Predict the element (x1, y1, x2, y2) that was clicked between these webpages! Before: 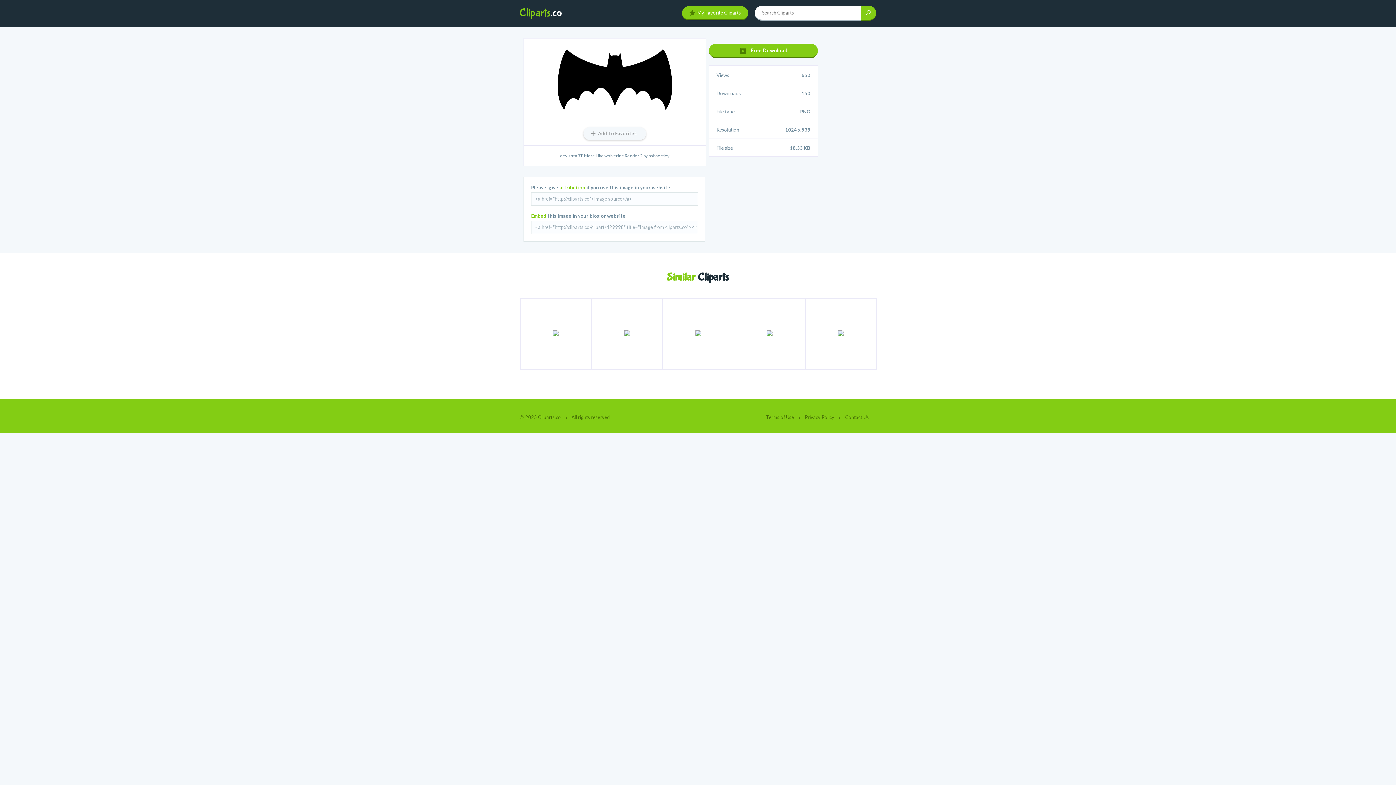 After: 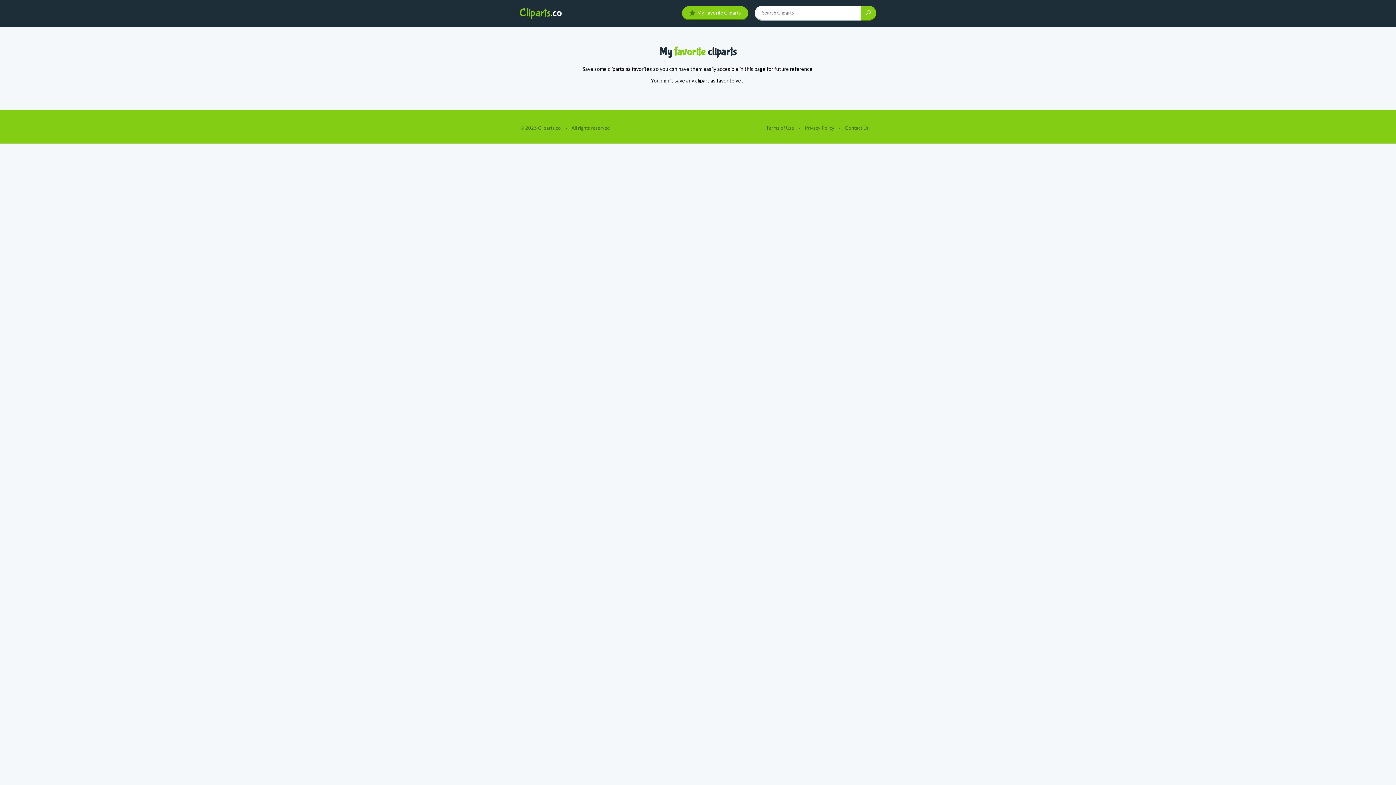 Action: bbox: (682, 6, 748, 20) label: My Favorite Cliparts